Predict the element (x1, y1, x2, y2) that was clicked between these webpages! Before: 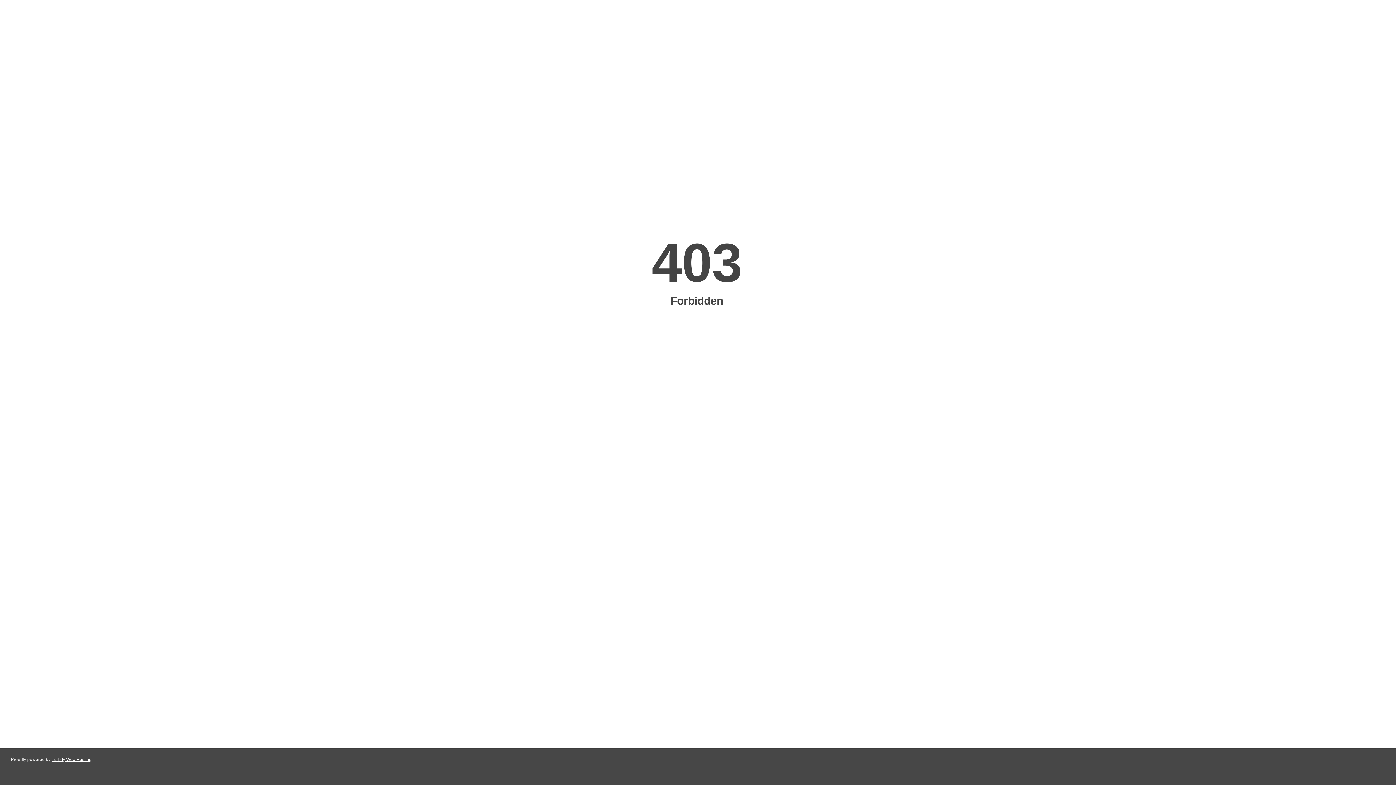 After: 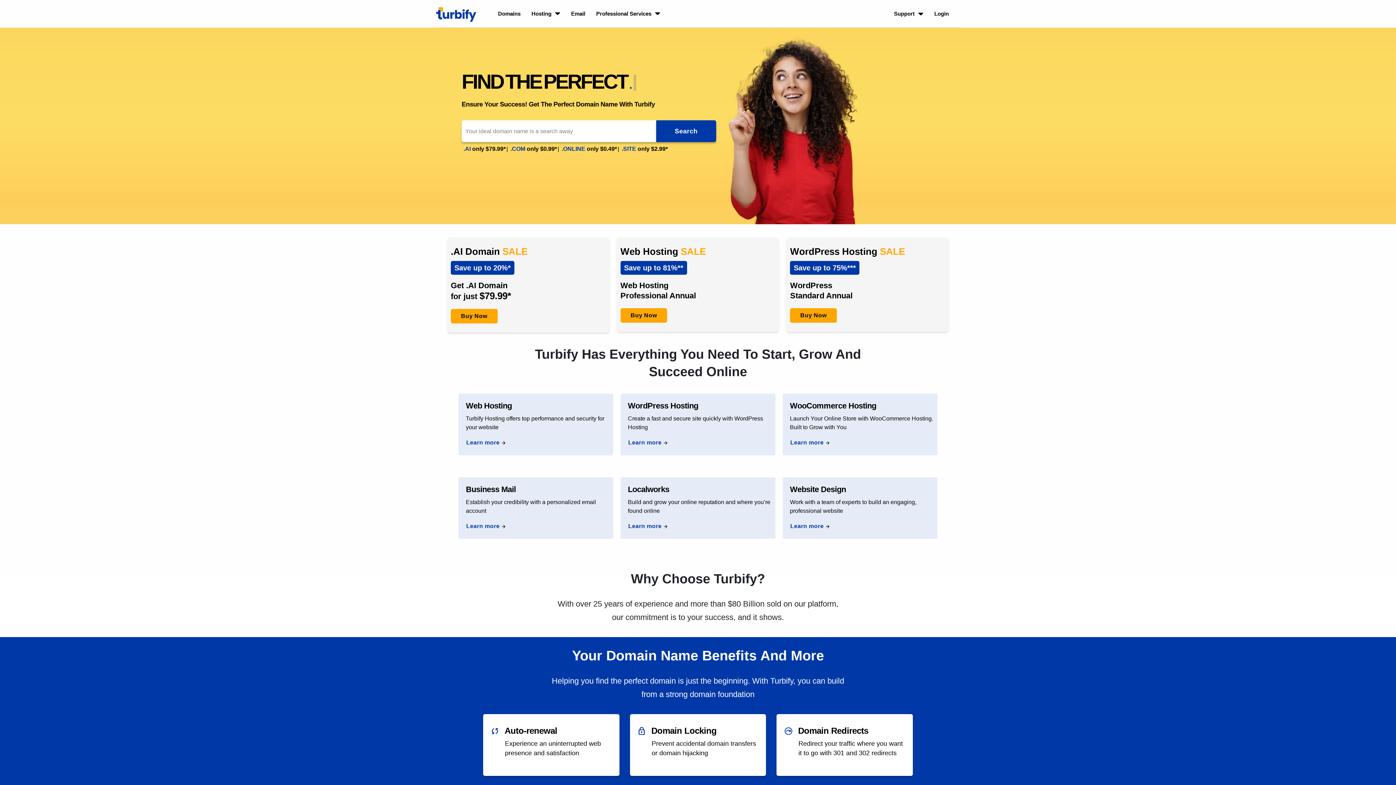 Action: label: Turbify Web Hosting bbox: (51, 757, 91, 762)